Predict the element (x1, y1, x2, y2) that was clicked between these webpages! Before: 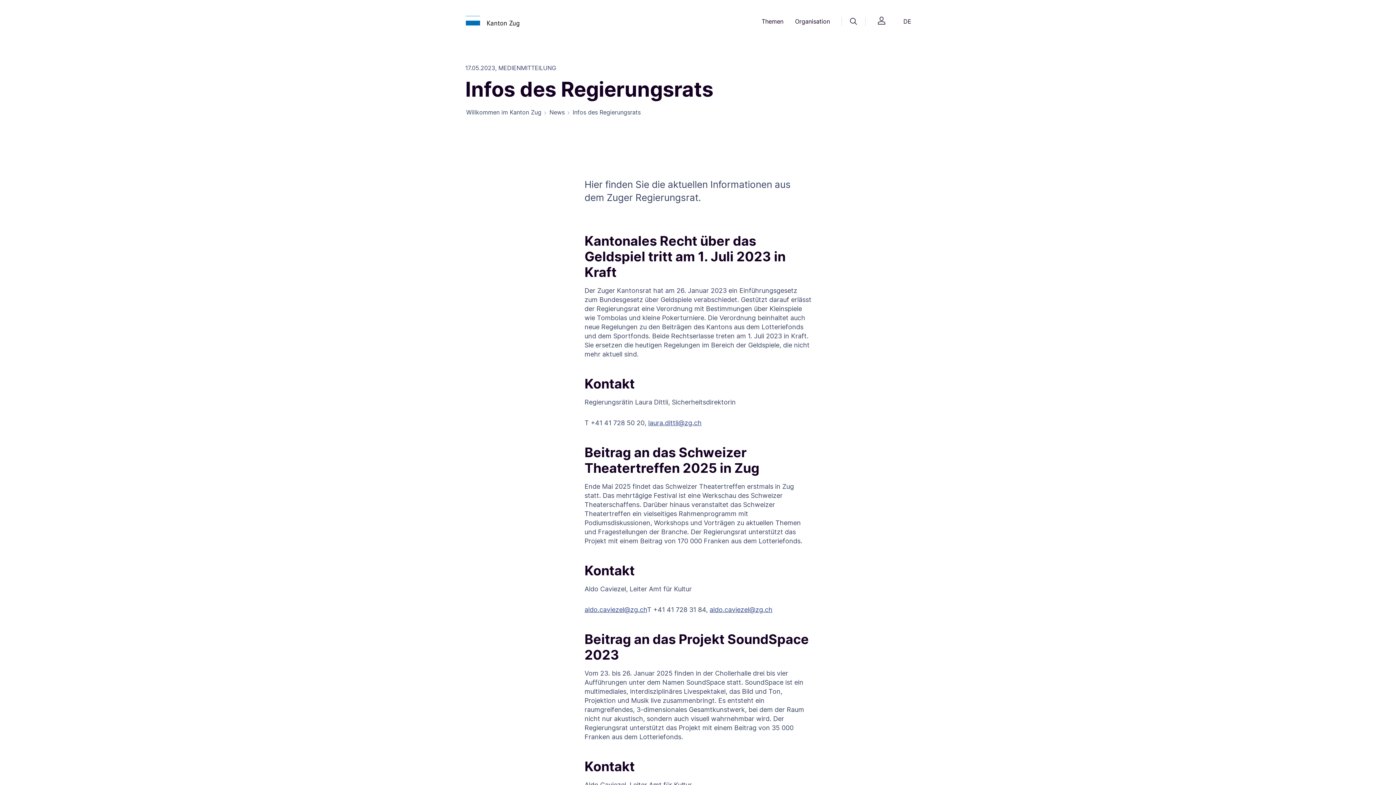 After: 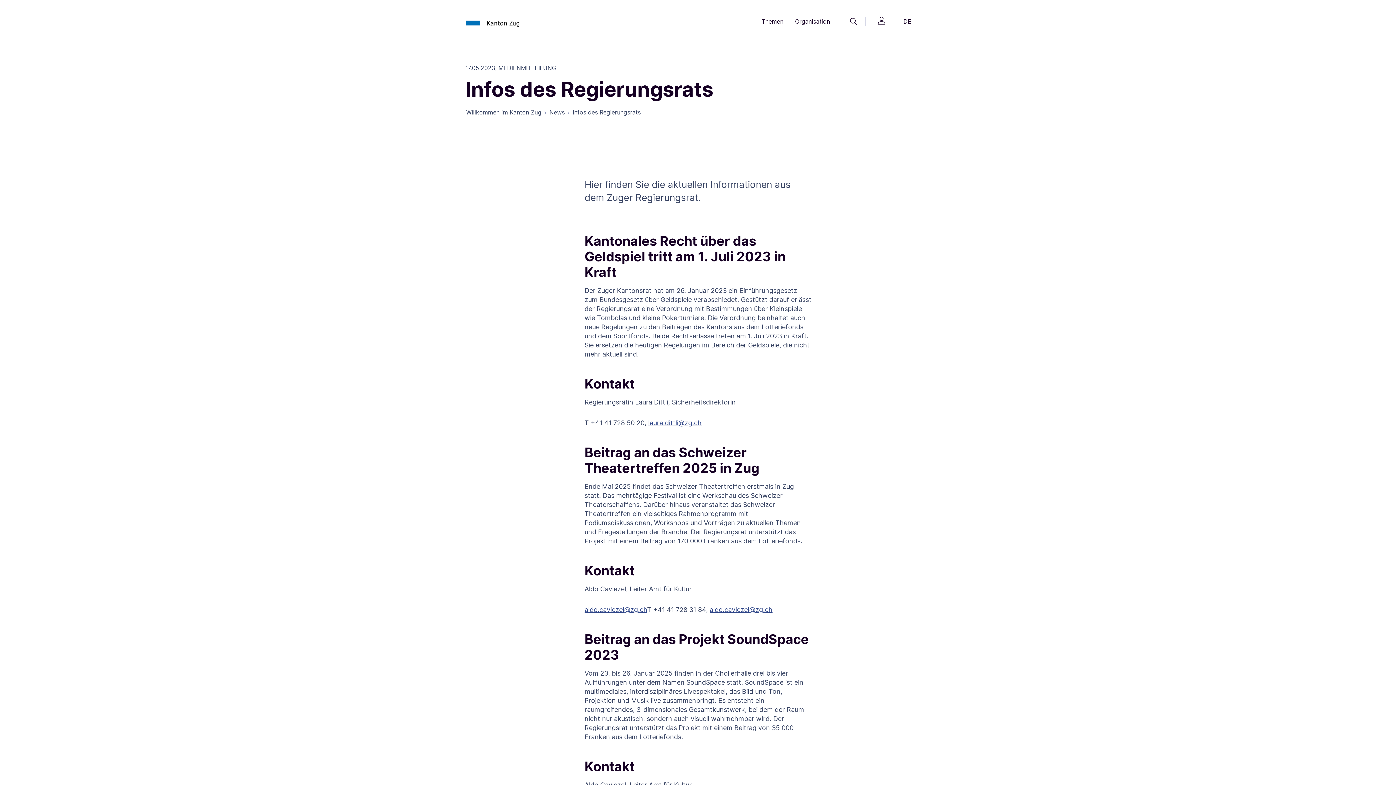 Action: label: Login bbox: (871, 16, 892, 26)